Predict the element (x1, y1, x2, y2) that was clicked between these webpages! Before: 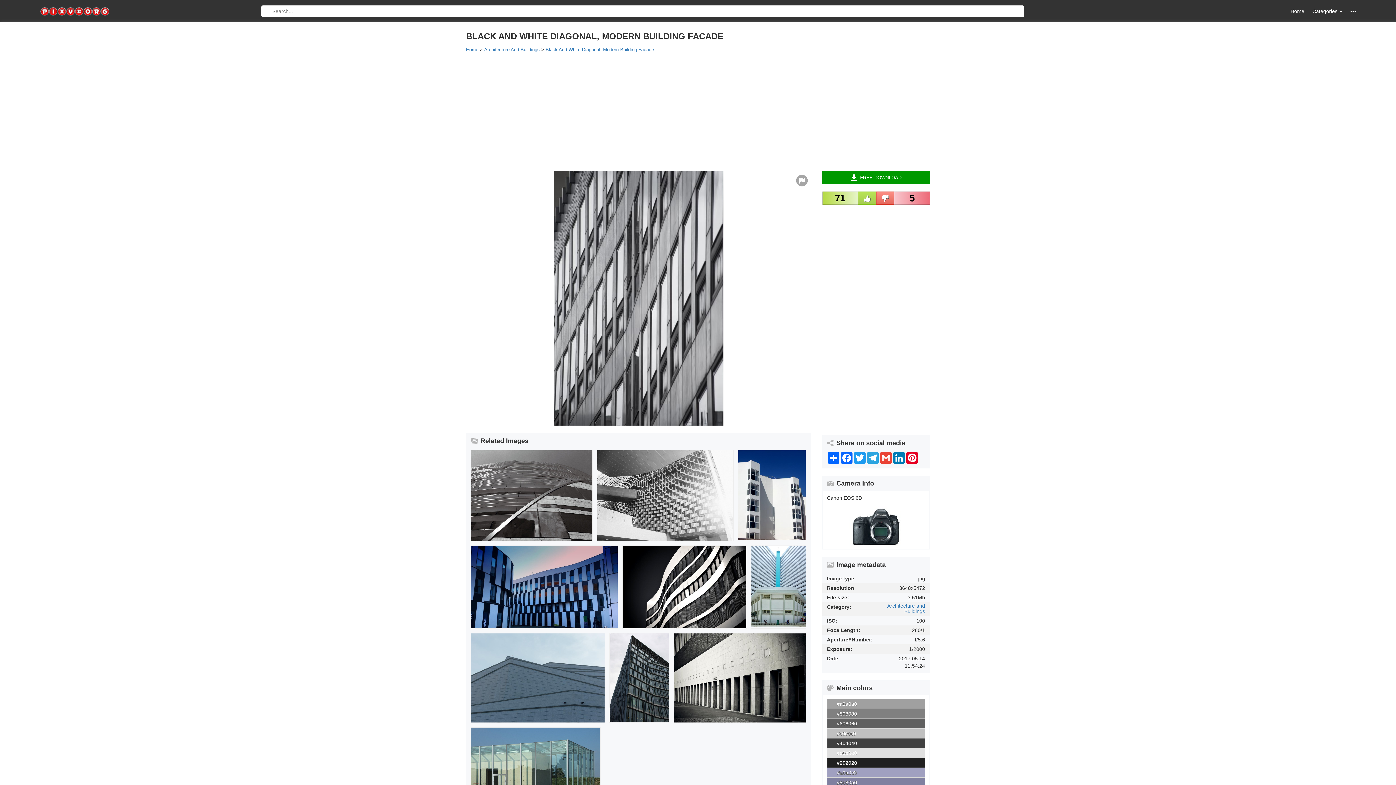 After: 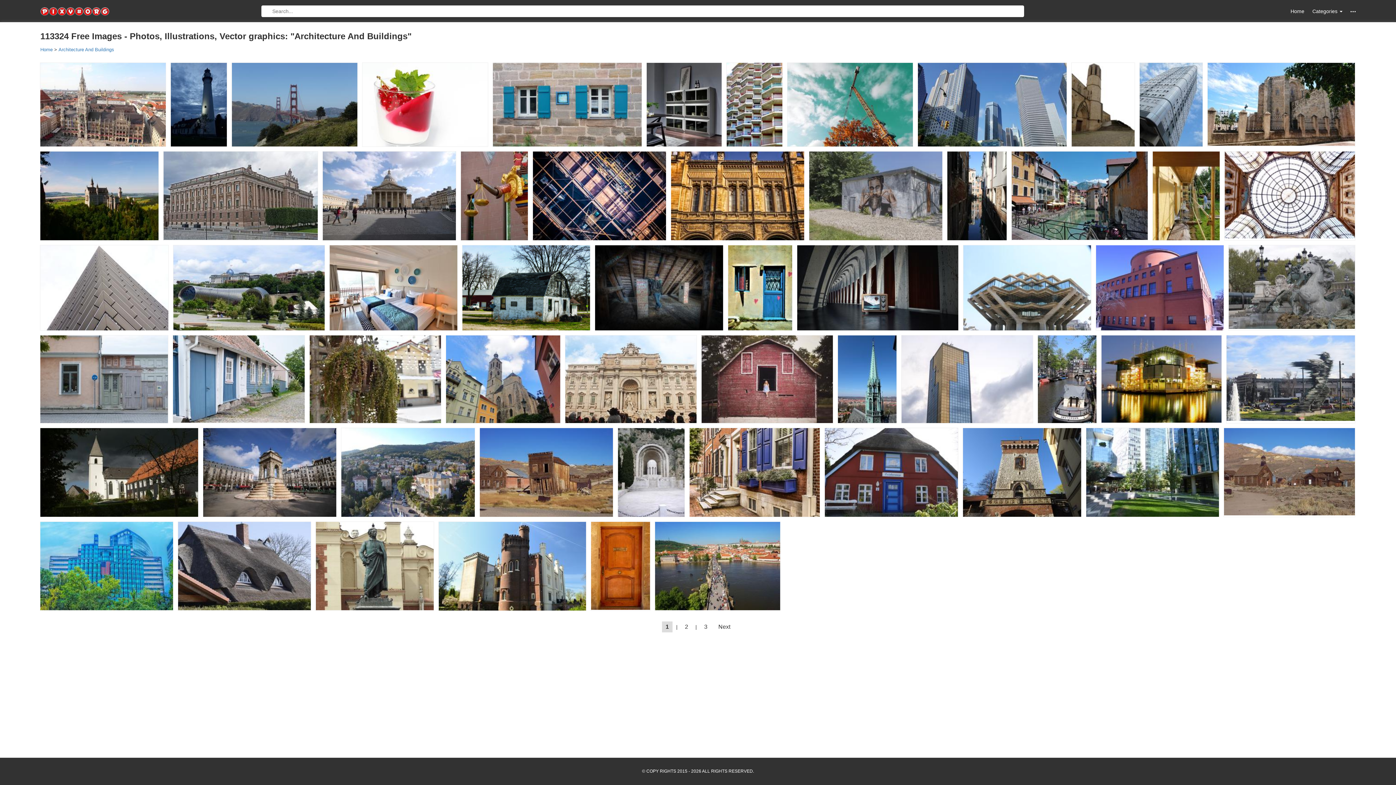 Action: bbox: (887, 603, 925, 614) label: Architecture and Buildings